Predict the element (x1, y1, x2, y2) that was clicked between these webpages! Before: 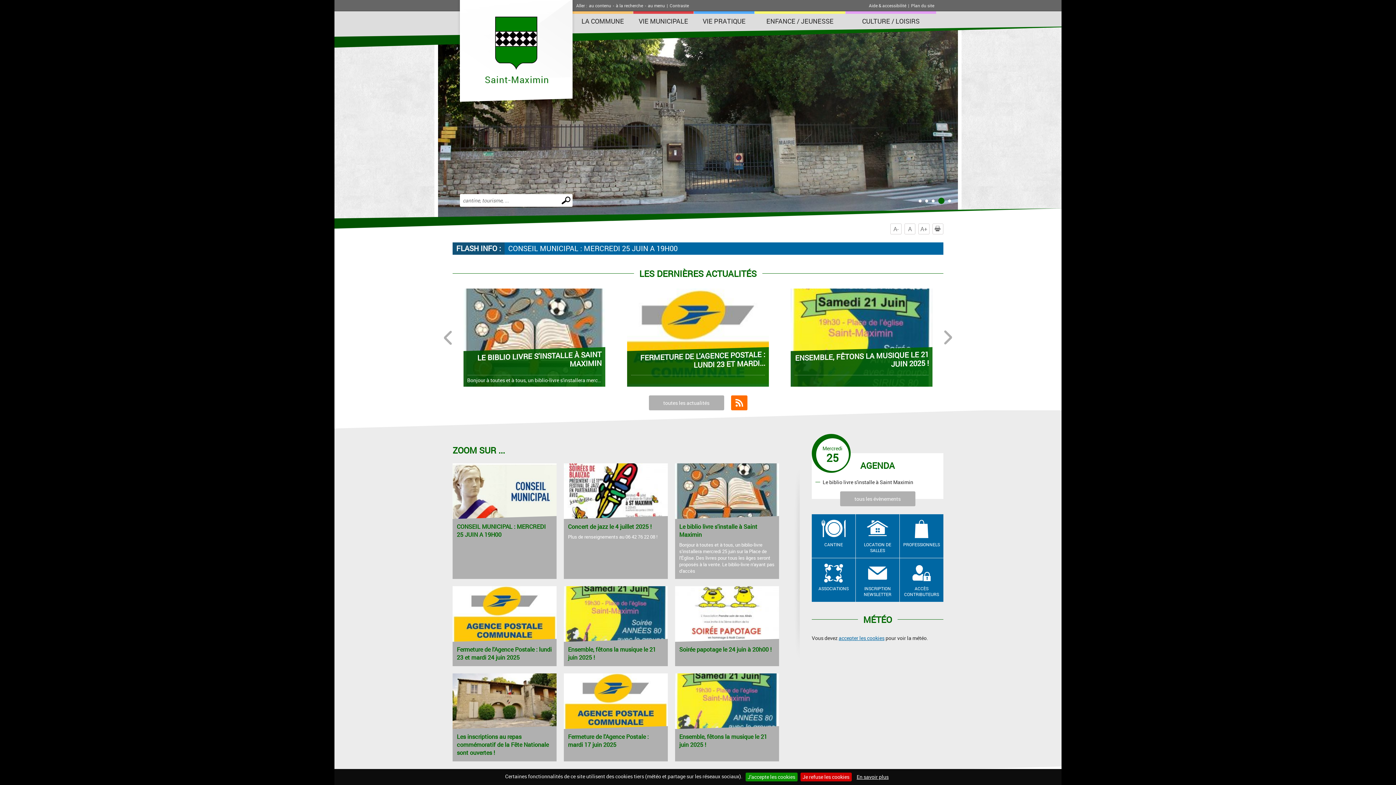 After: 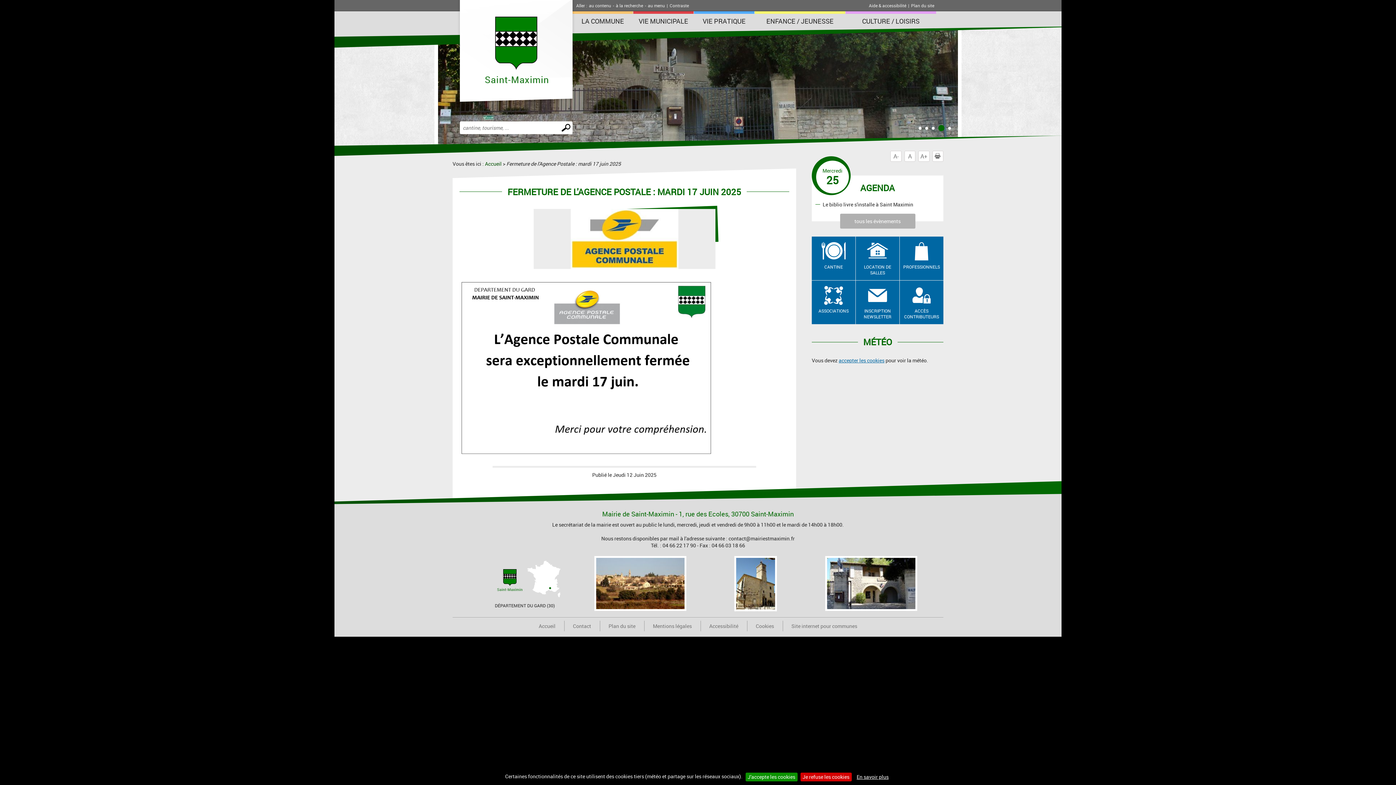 Action: bbox: (563, 673, 667, 761) label: Fermeture de l'Agence Postale : mardi 17 juin 2025